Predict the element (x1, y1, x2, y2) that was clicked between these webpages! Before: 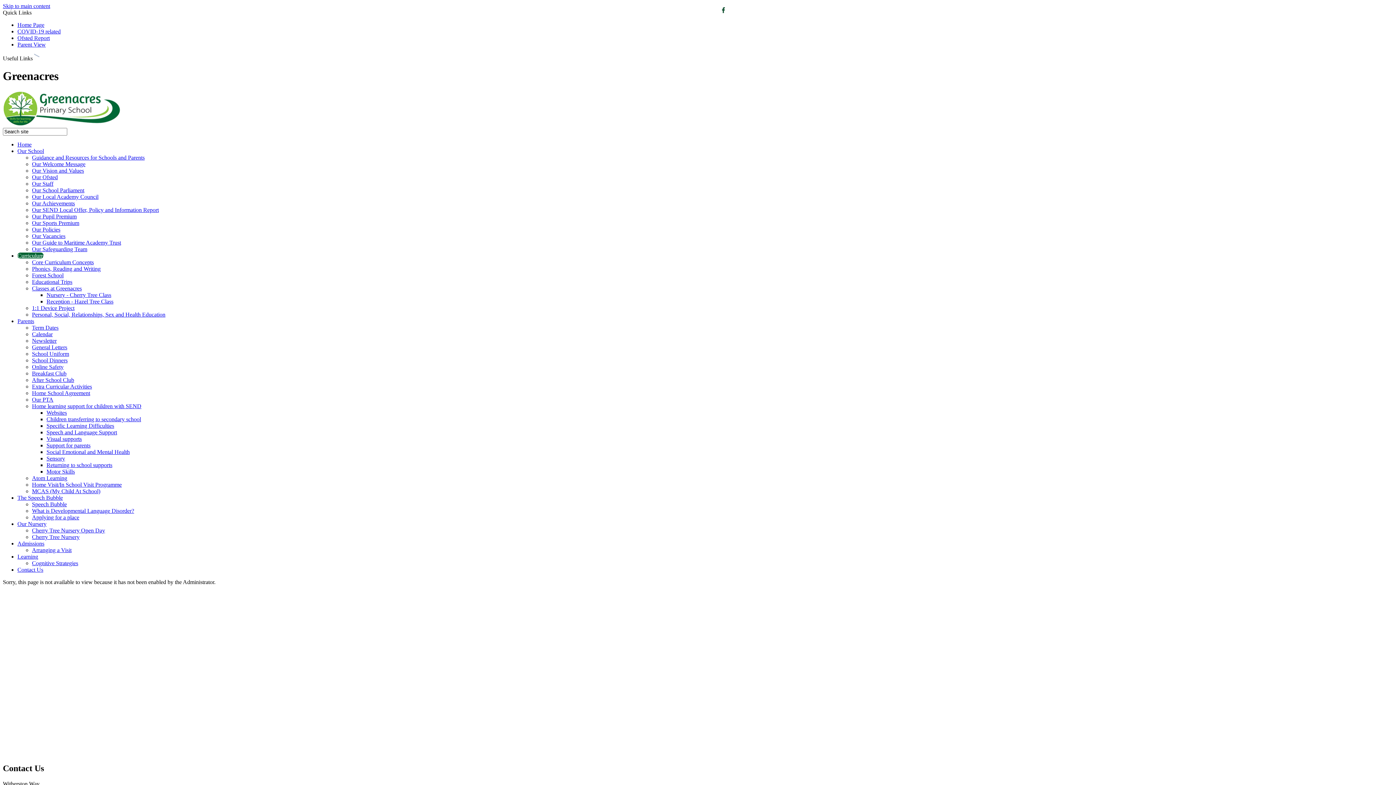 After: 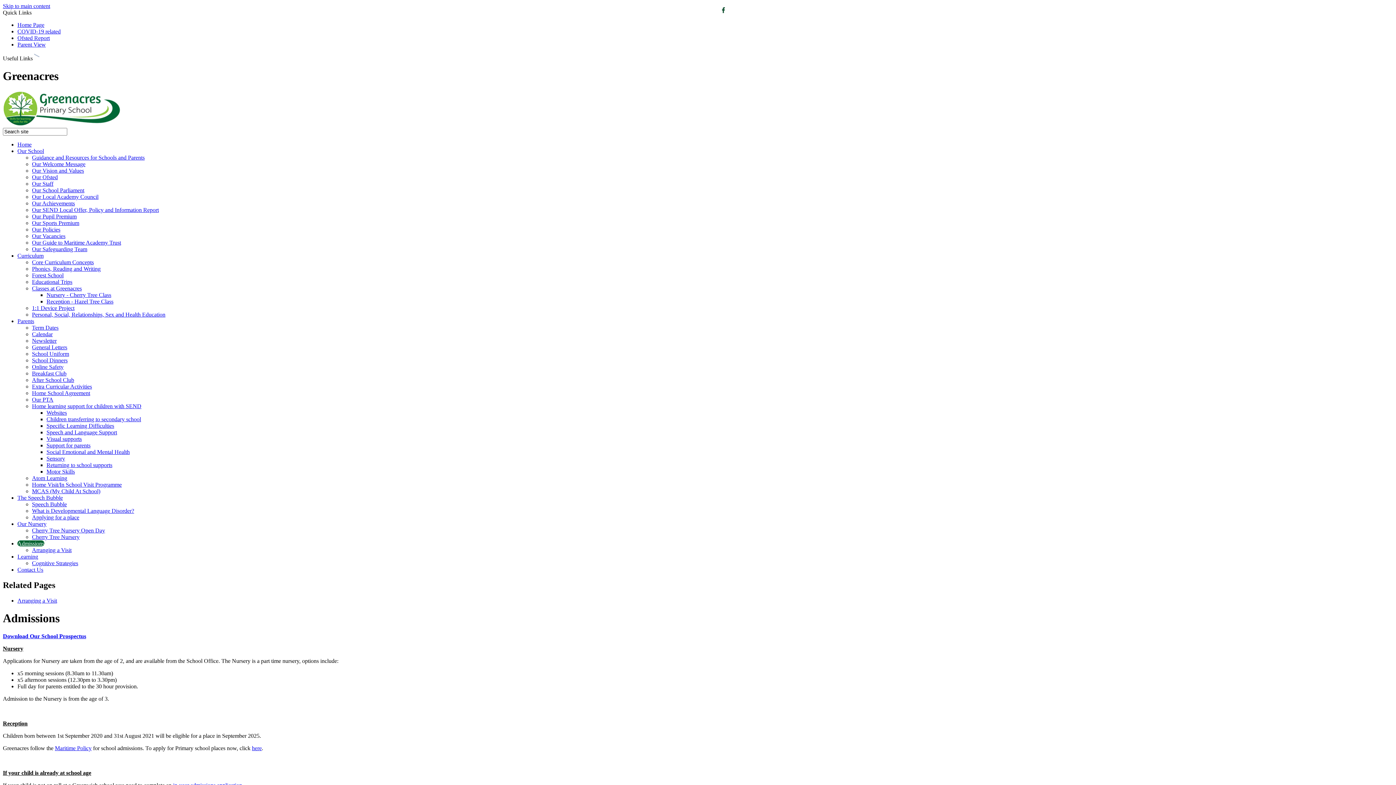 Action: bbox: (17, 540, 44, 546) label: Admissions